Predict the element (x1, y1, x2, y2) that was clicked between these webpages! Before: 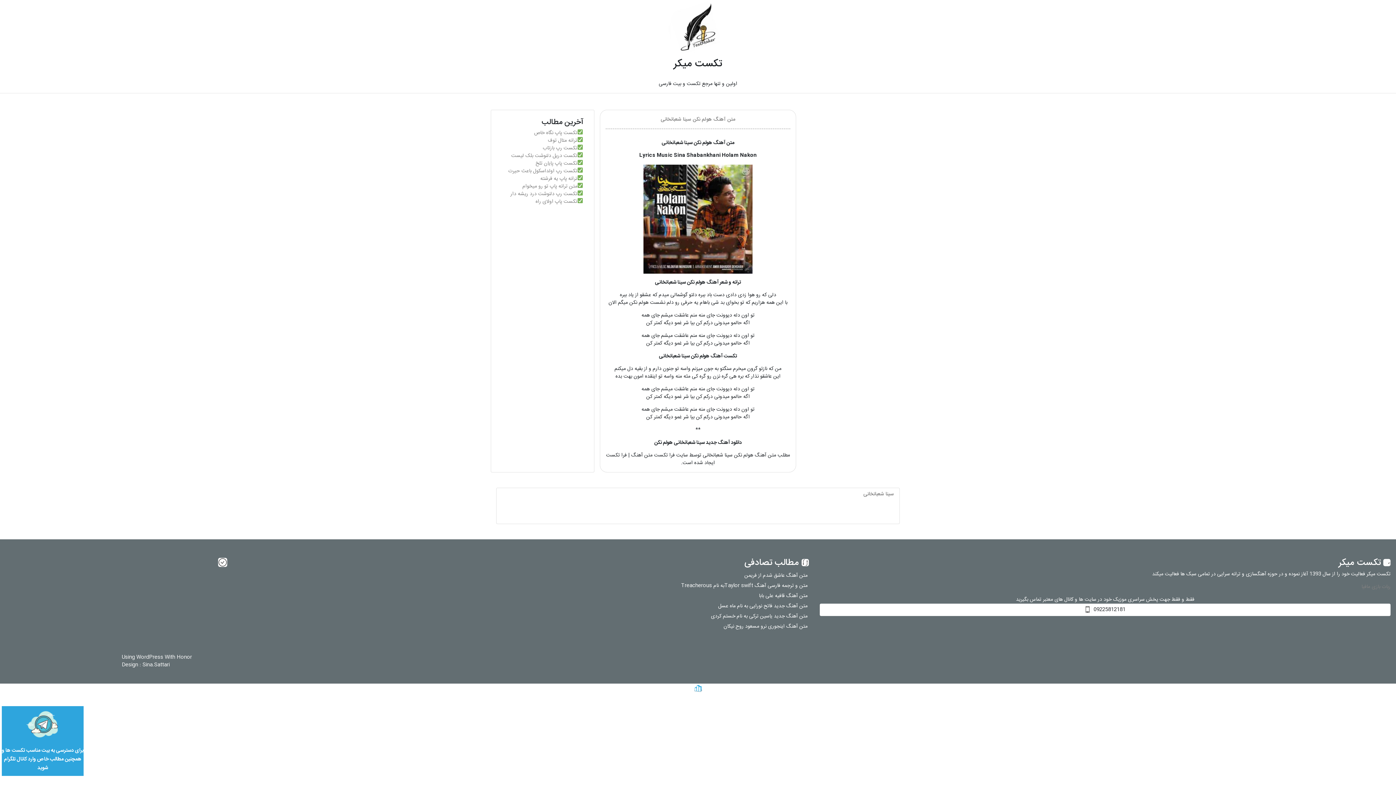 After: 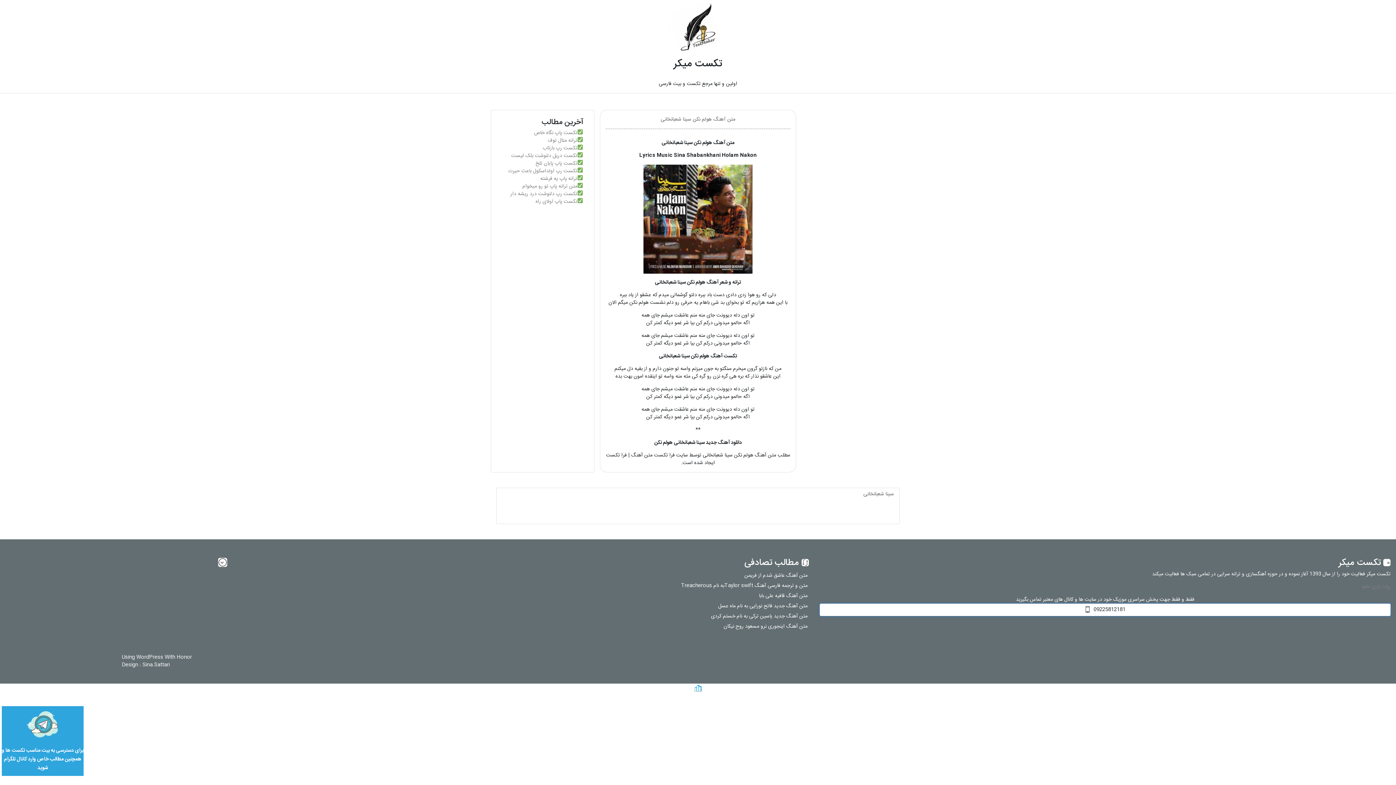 Action: label: 09225812181  bbox: (820, 604, 1390, 616)